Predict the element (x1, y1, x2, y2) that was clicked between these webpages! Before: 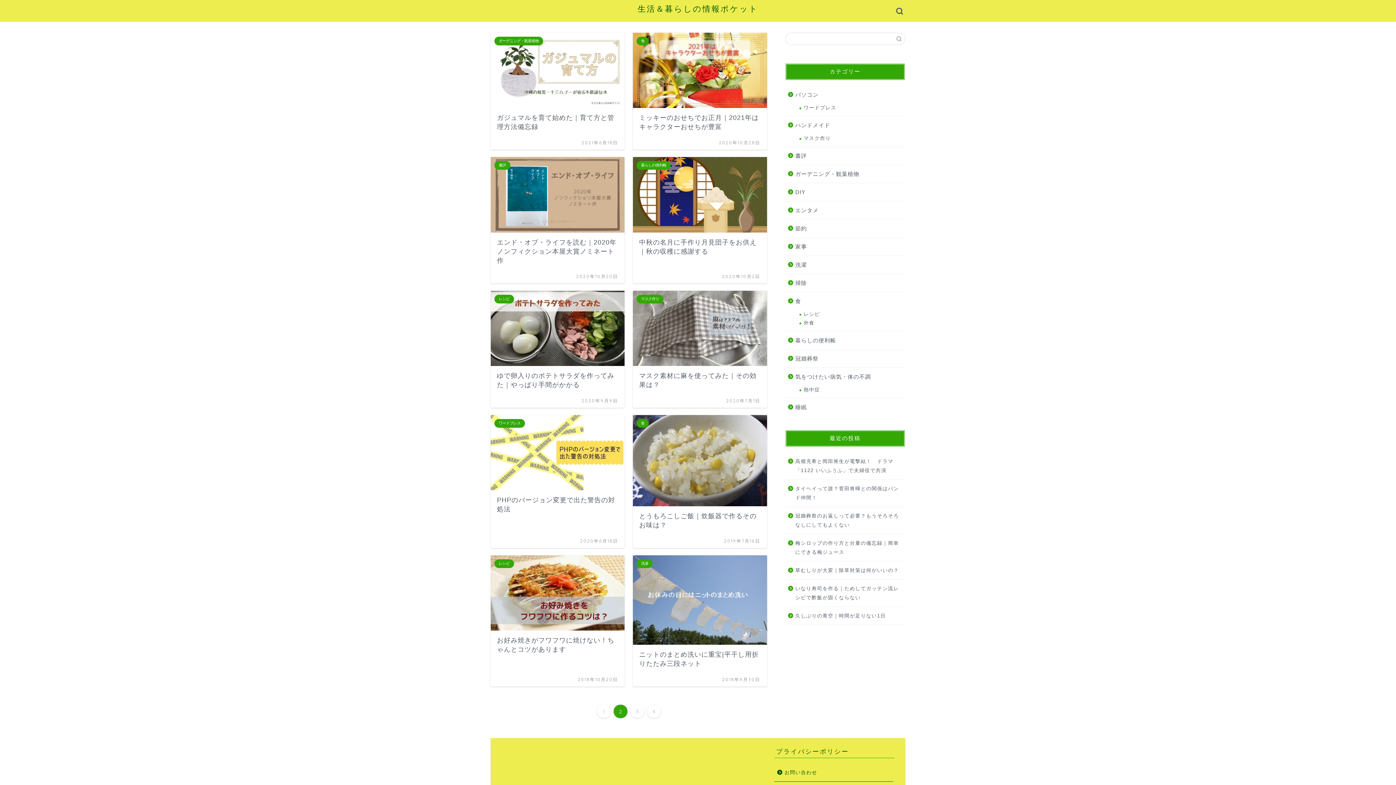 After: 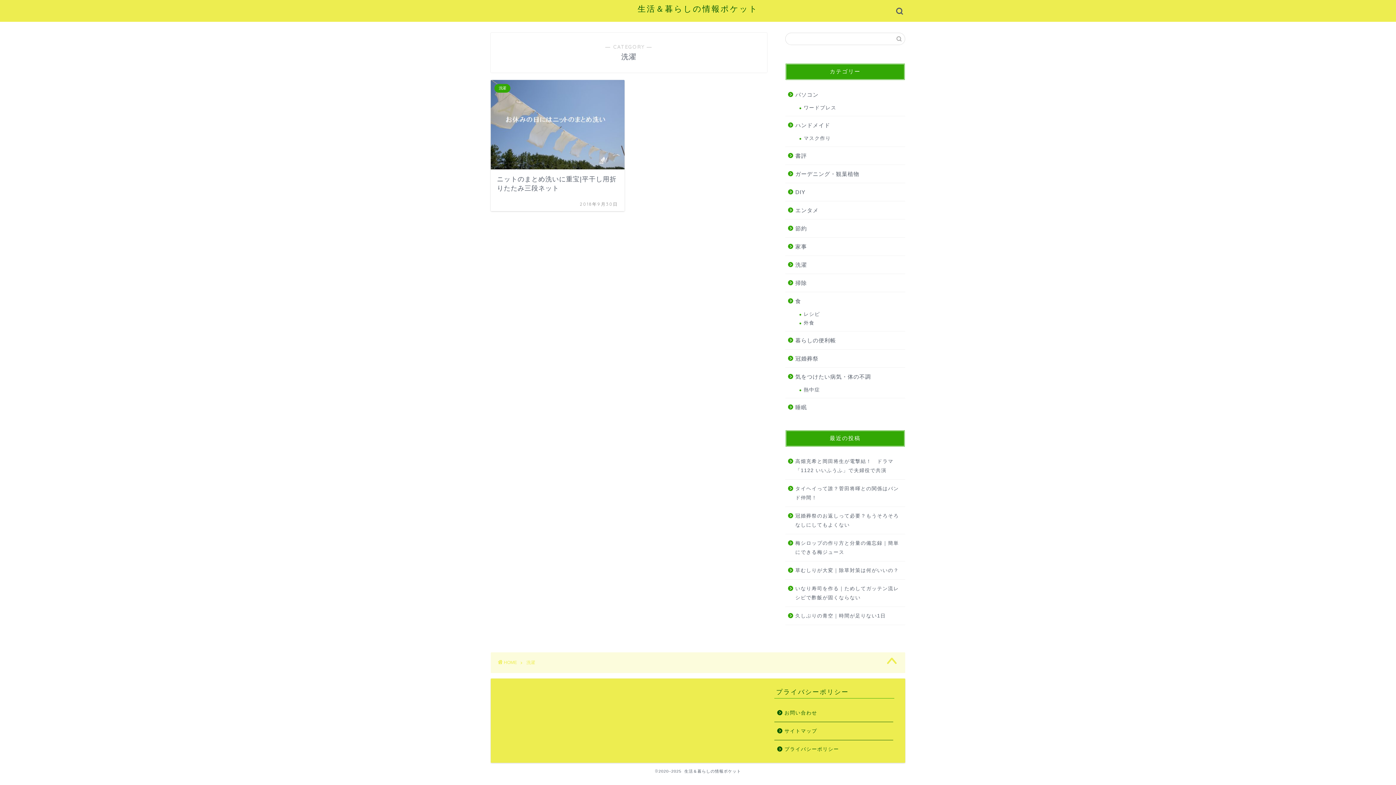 Action: label: 洗濯 bbox: (785, 256, 904, 273)